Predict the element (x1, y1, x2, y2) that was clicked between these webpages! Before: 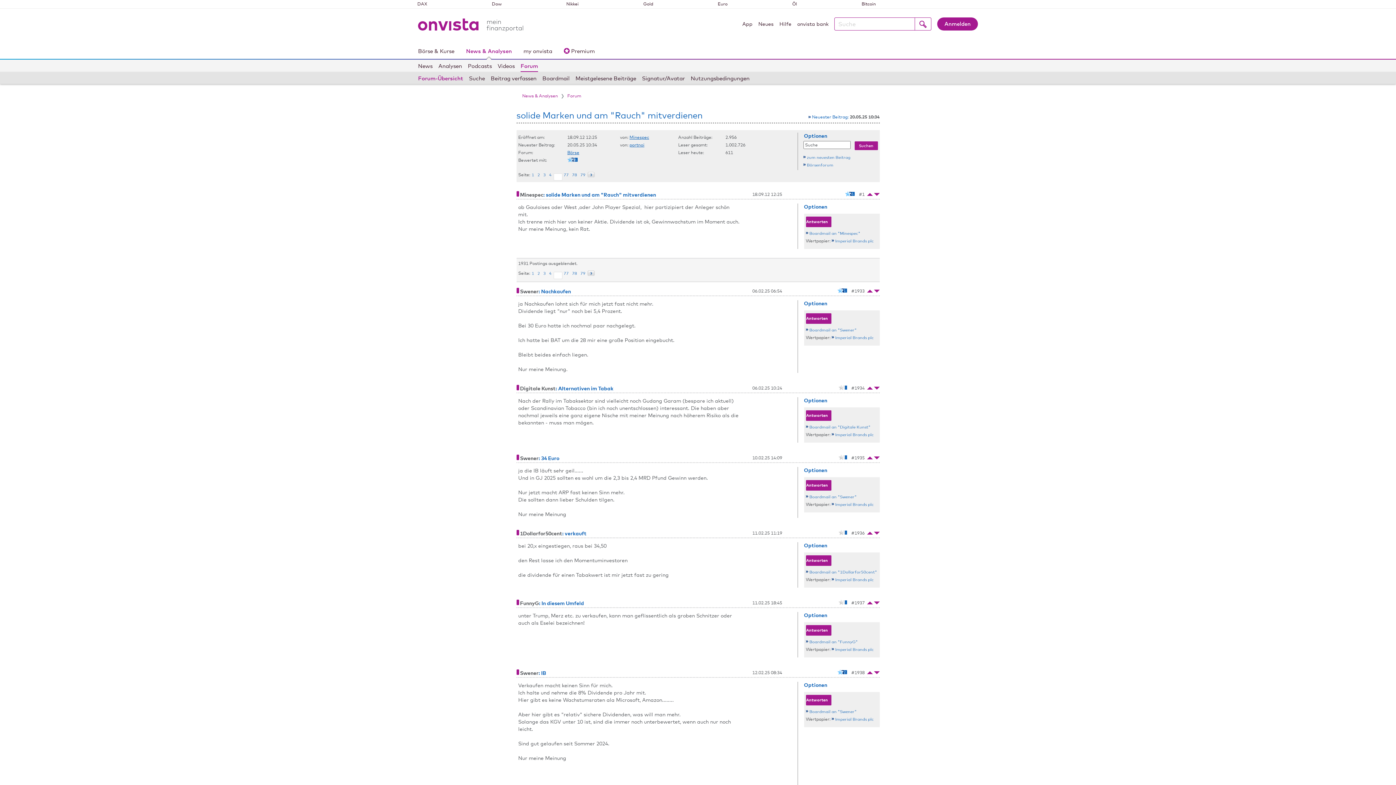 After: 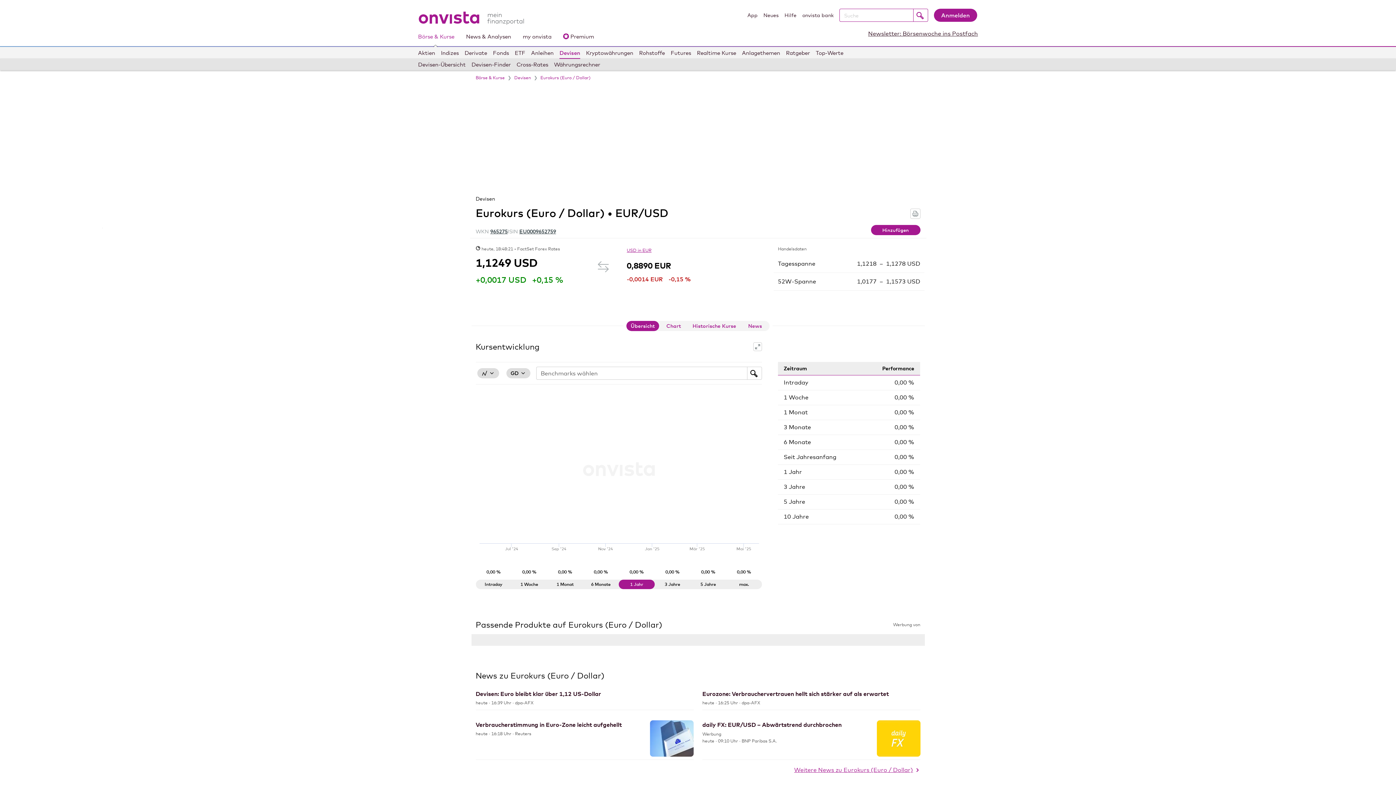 Action: bbox: (717, 0, 727, 7) label: Euro